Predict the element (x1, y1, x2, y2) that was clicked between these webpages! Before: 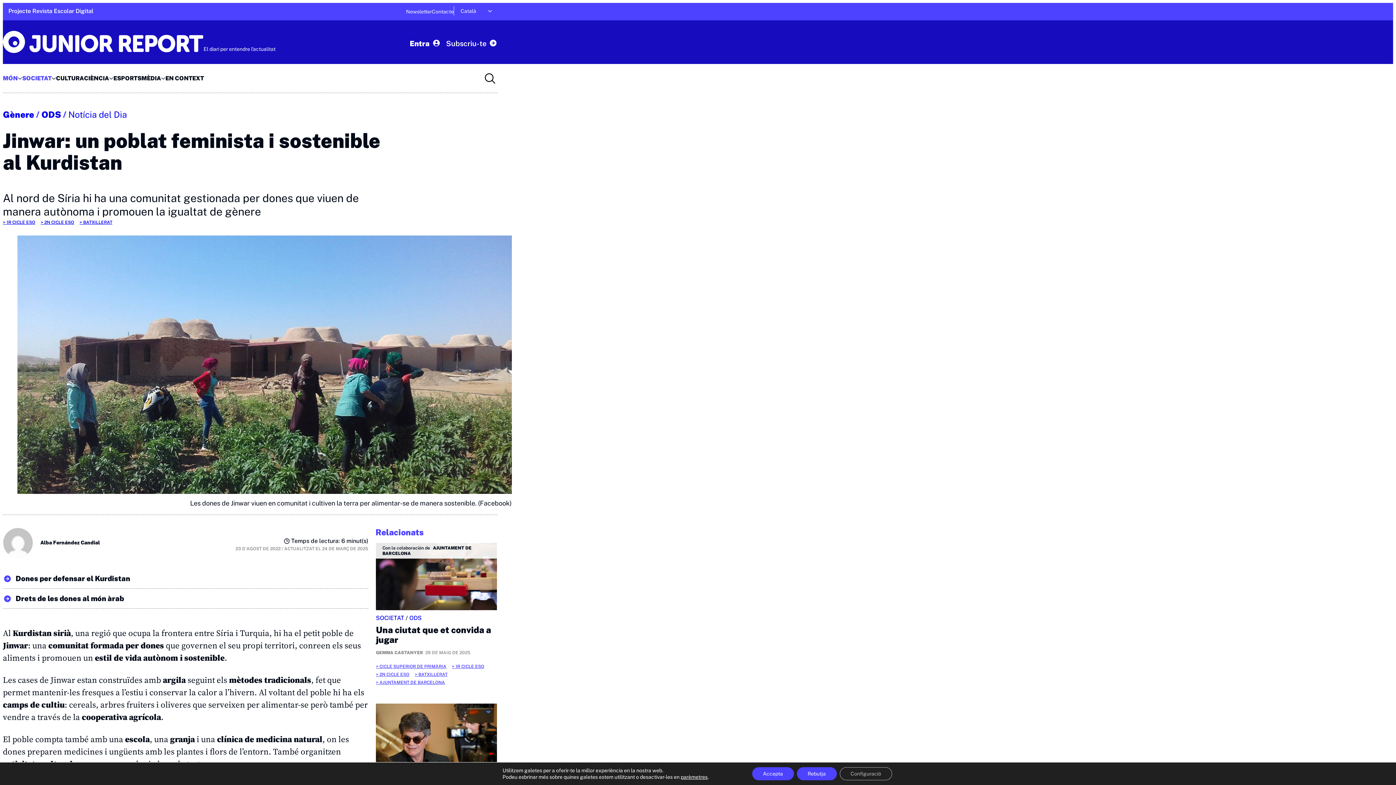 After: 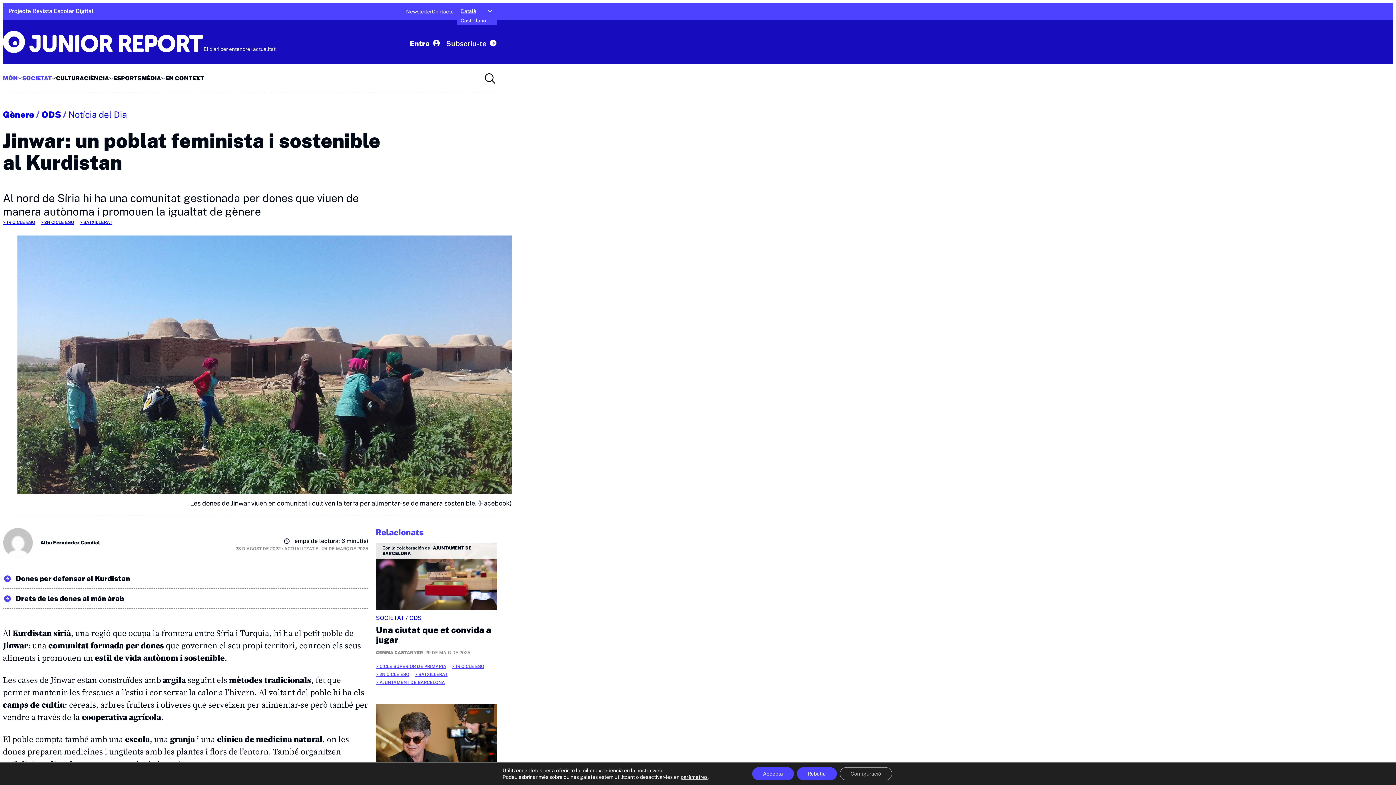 Action: label: Català bbox: (457, 6, 497, 15)